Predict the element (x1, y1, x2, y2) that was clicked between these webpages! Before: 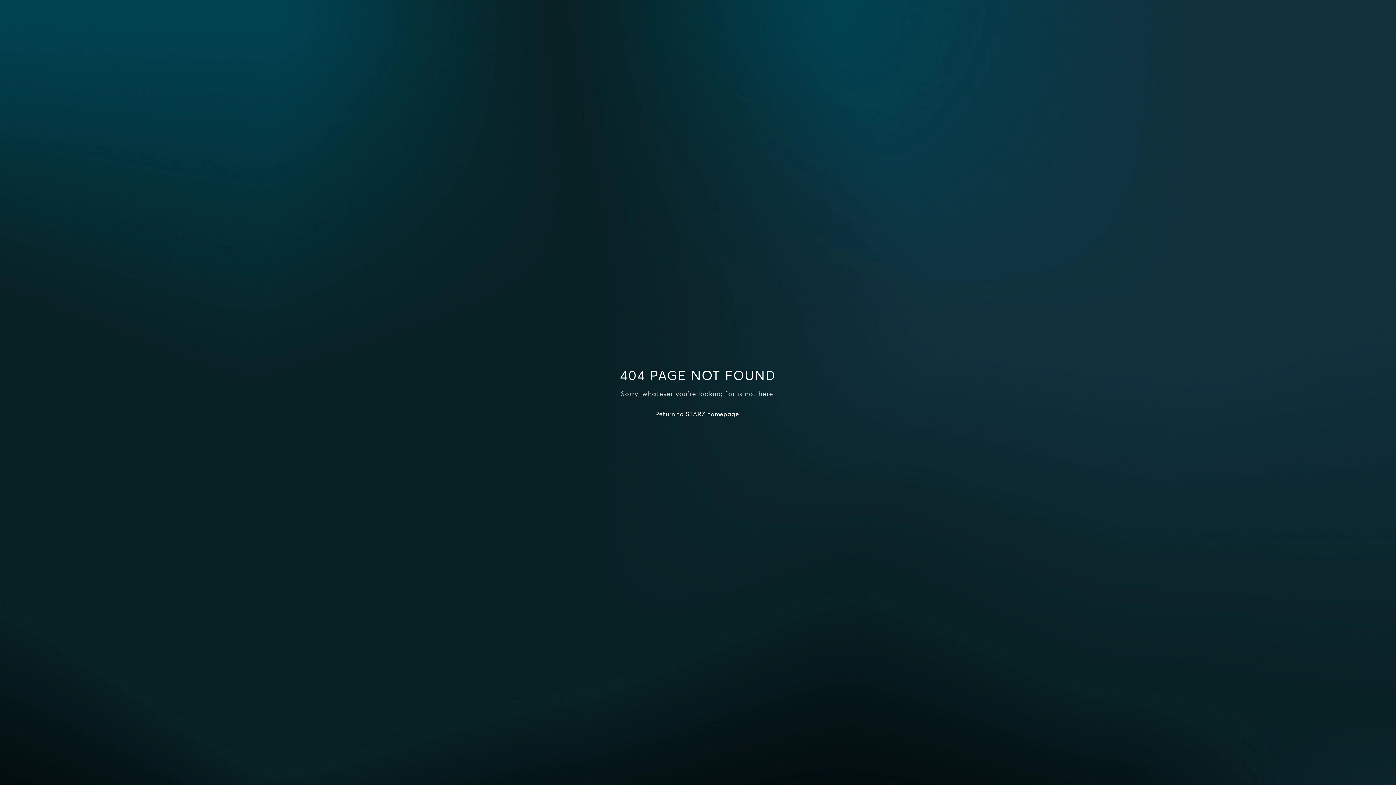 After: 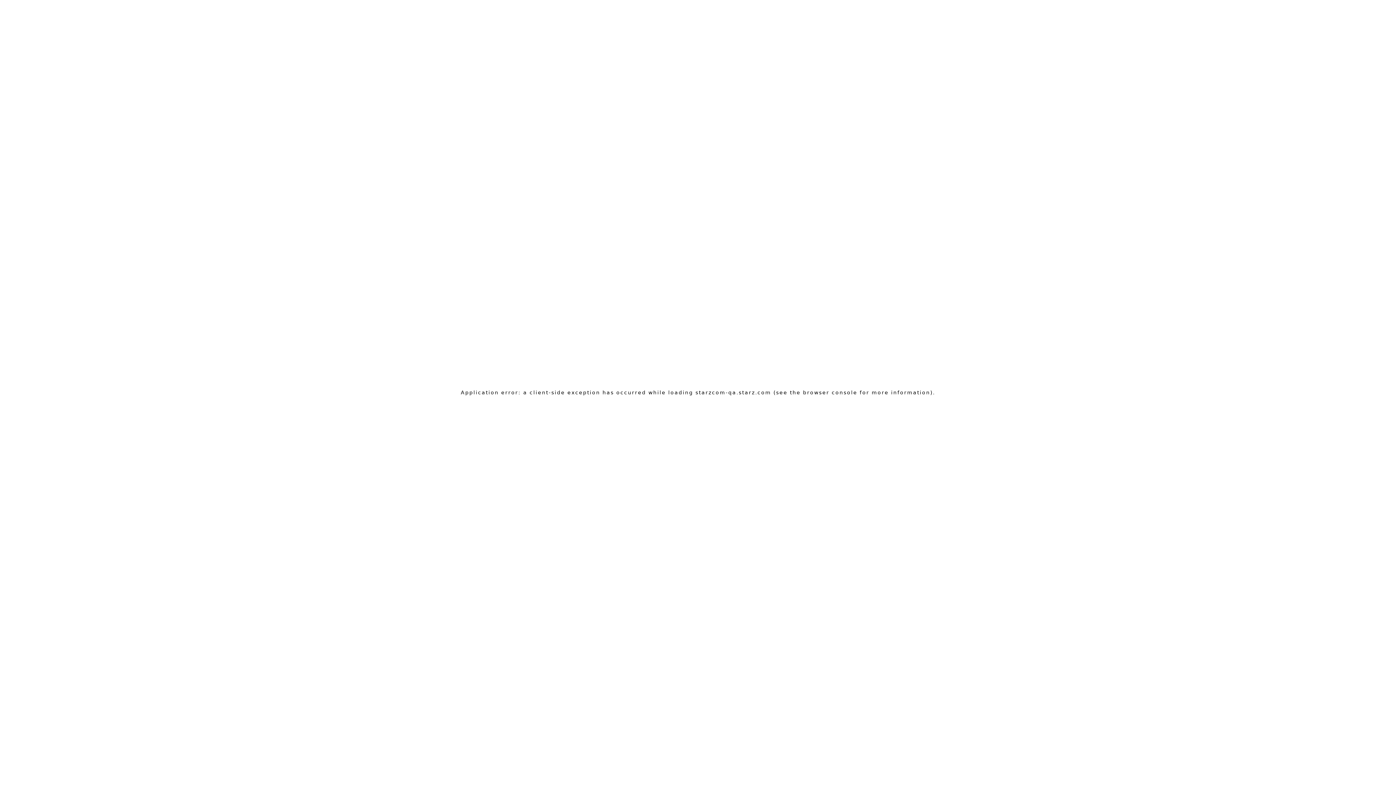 Action: bbox: (655, 410, 740, 417) label: Return to STARZ homepage.